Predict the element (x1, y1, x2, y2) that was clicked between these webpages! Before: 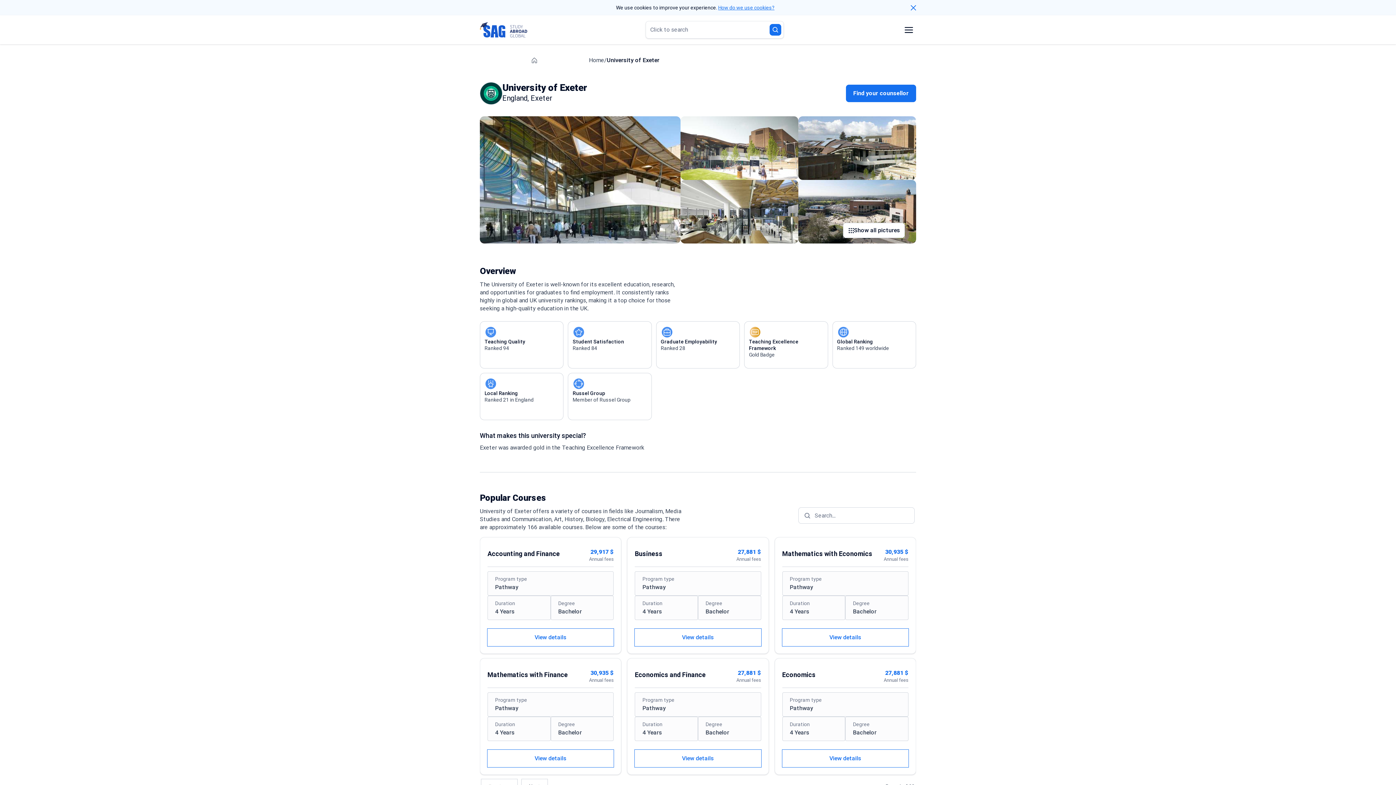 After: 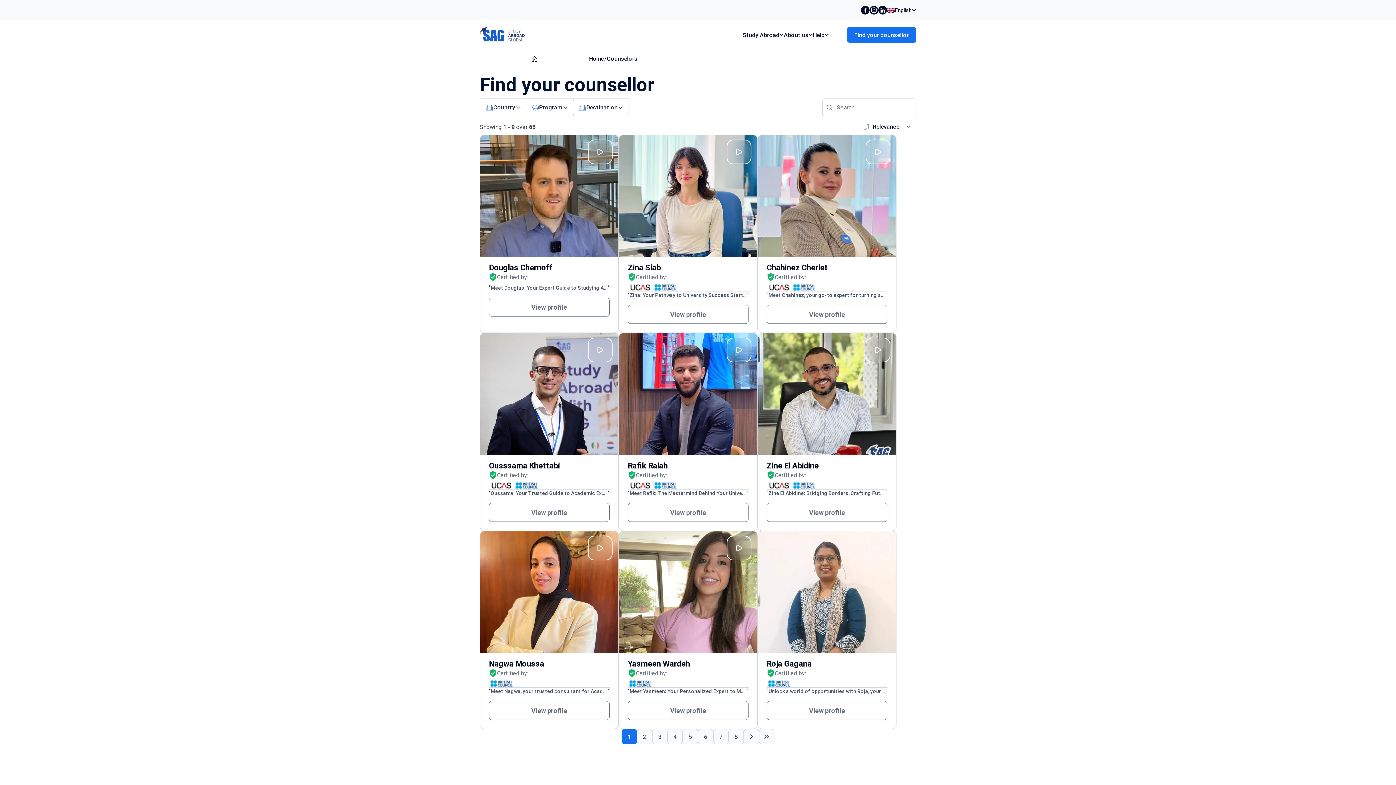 Action: label: Find your counsellor bbox: (846, 84, 916, 102)